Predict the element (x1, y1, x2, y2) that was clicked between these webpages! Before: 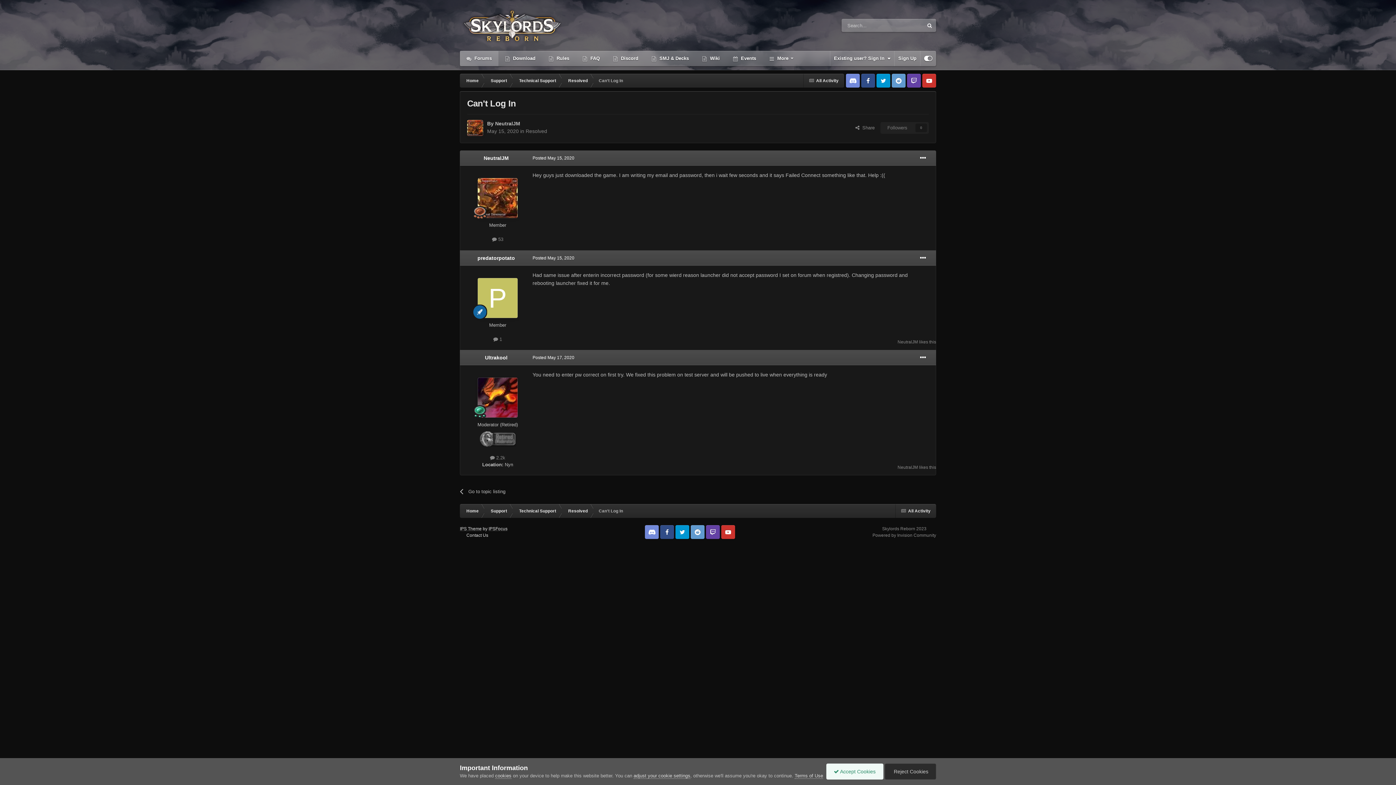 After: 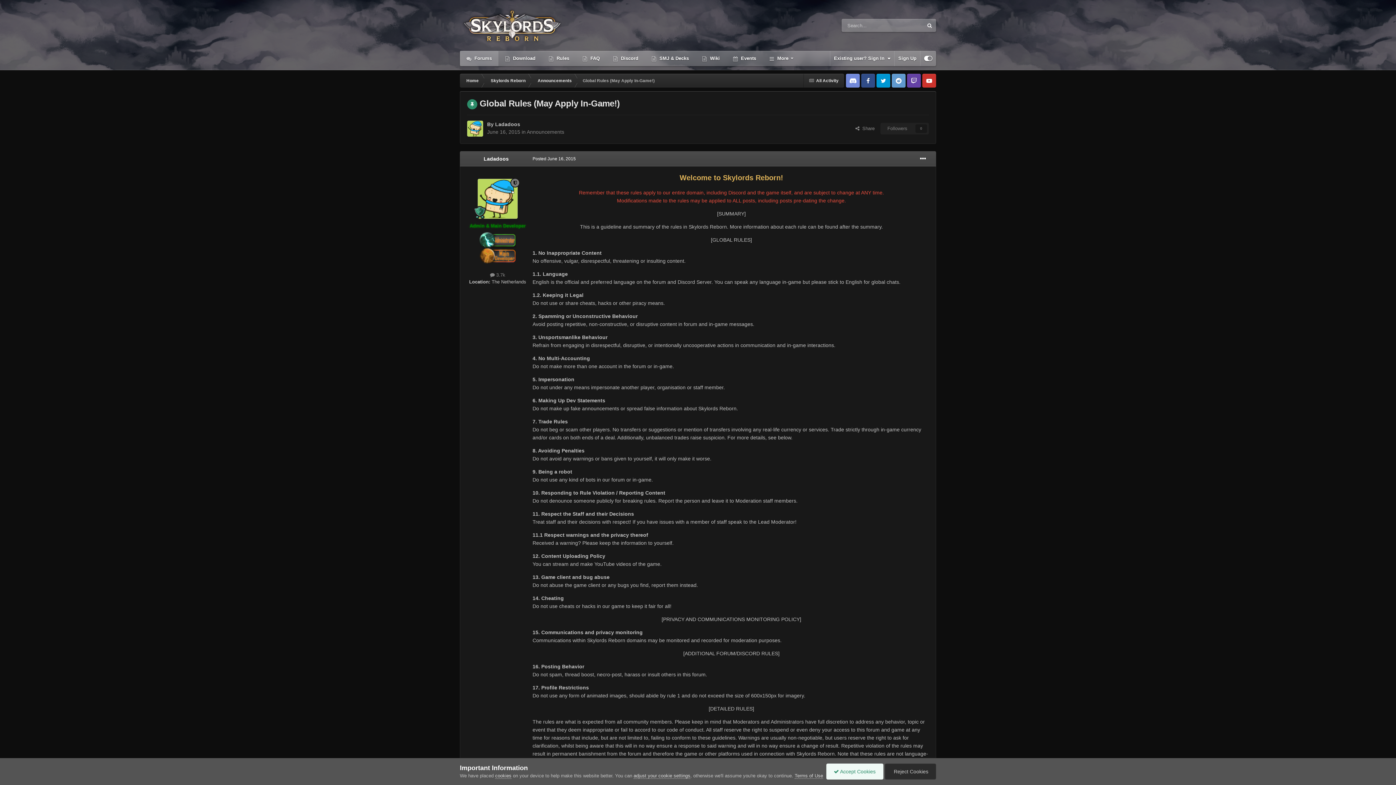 Action: bbox: (542, 50, 576, 66) label:  Rules